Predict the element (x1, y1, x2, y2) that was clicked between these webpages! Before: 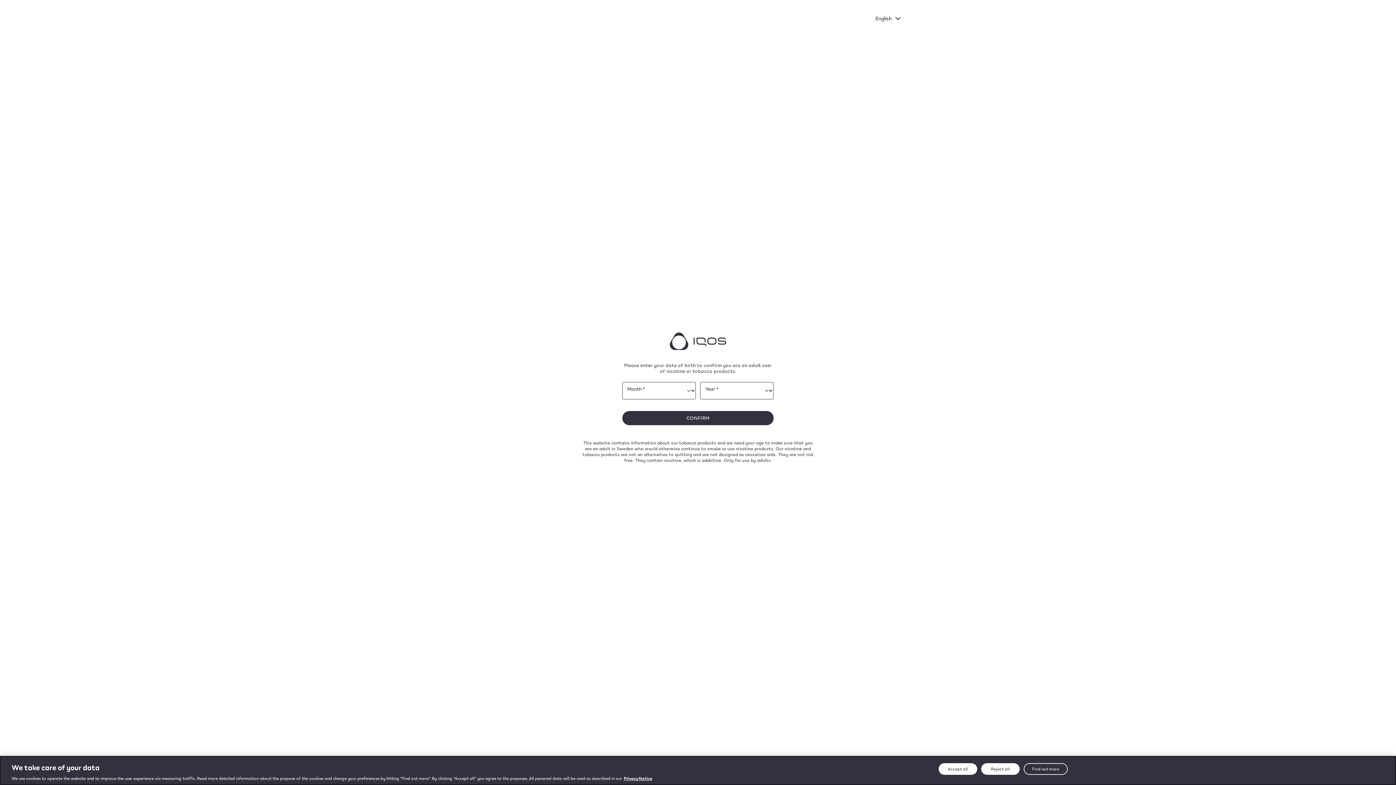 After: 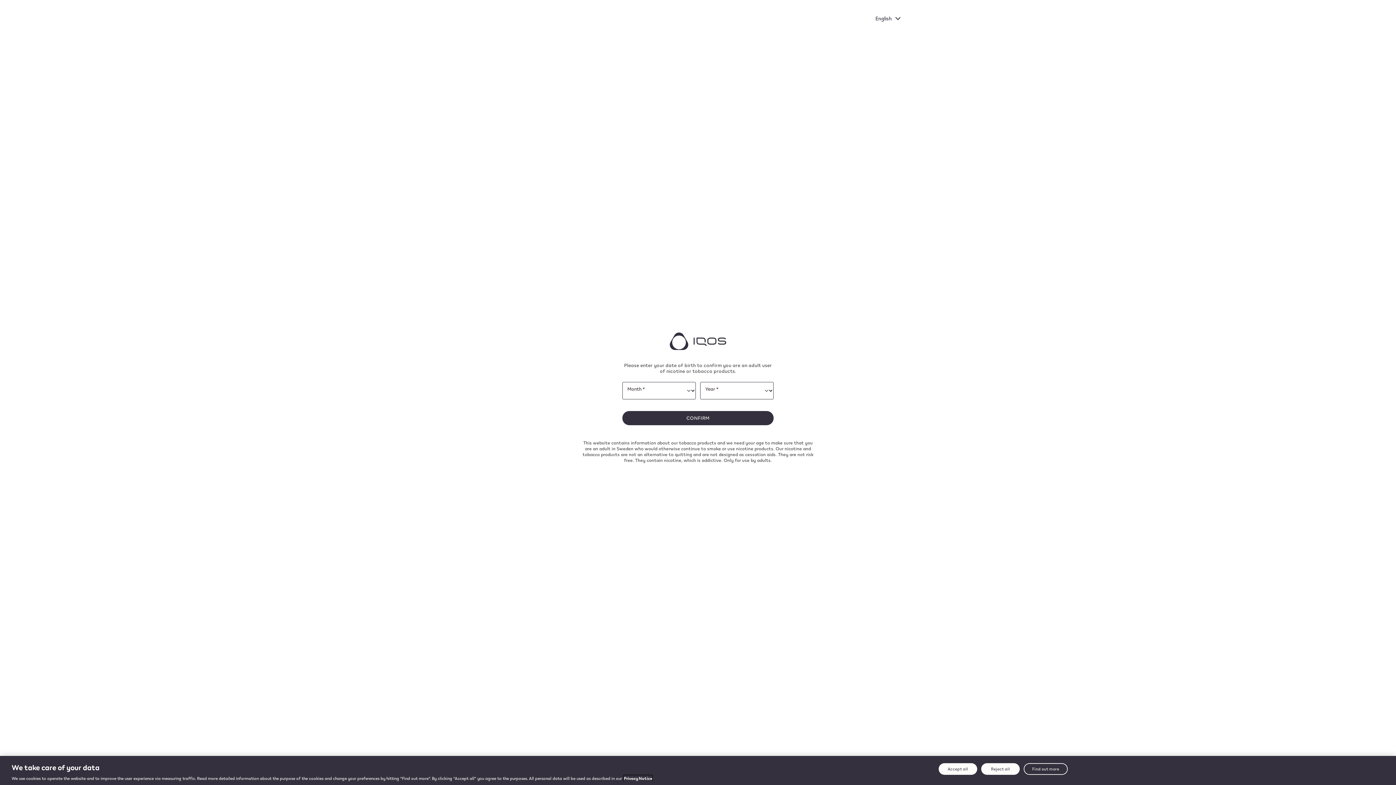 Action: label: More information about your privacy, opens in a new tab bbox: (624, 775, 652, 781)